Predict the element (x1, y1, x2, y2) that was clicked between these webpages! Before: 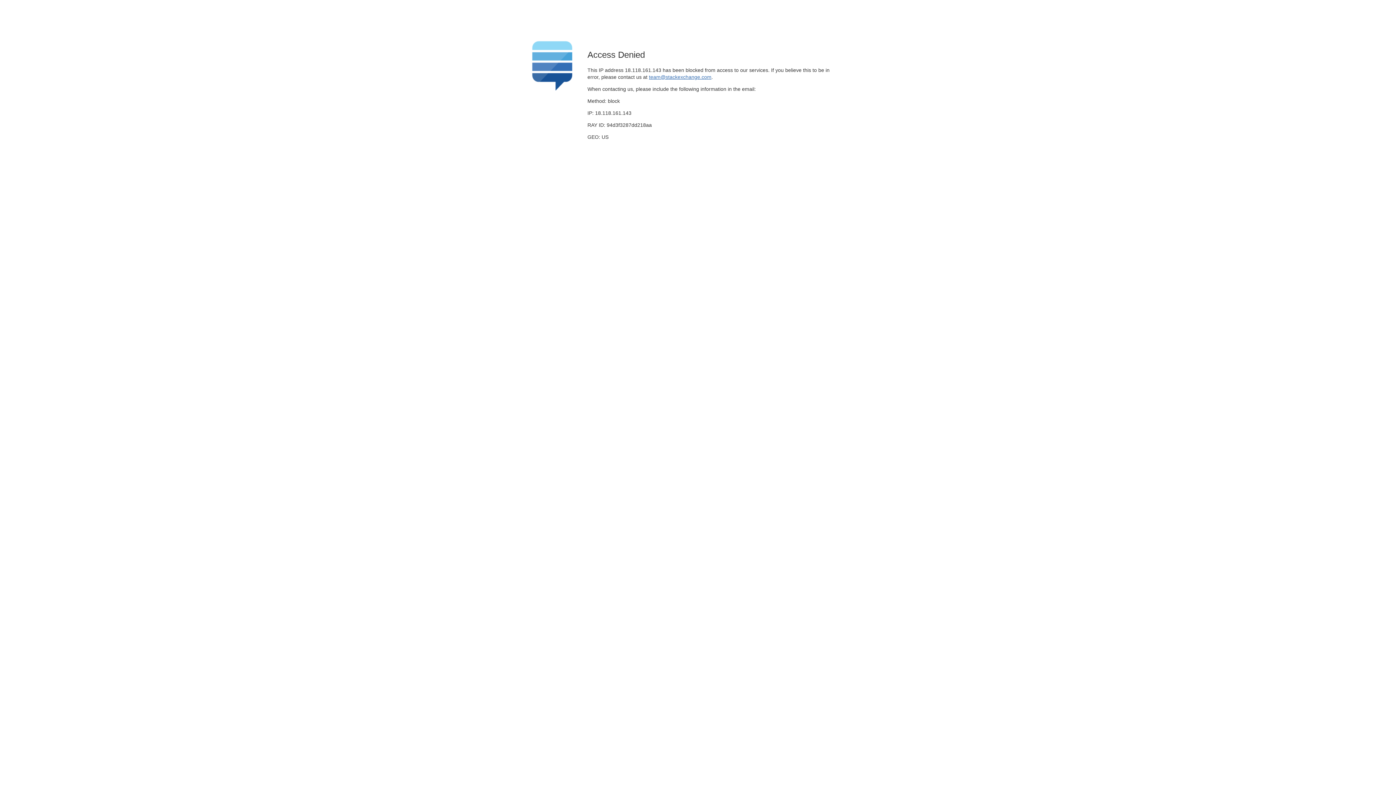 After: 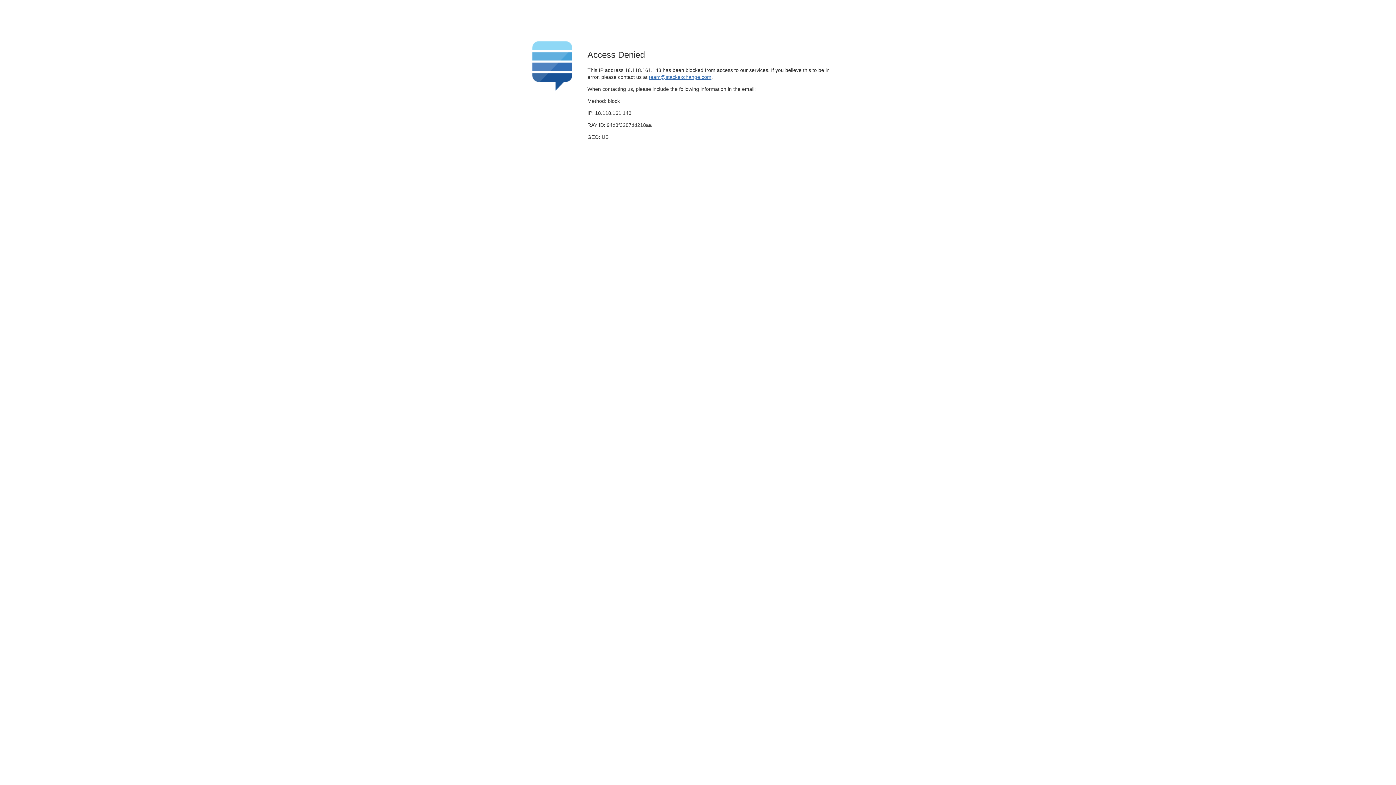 Action: bbox: (649, 74, 711, 79) label: team@stackexchange.com